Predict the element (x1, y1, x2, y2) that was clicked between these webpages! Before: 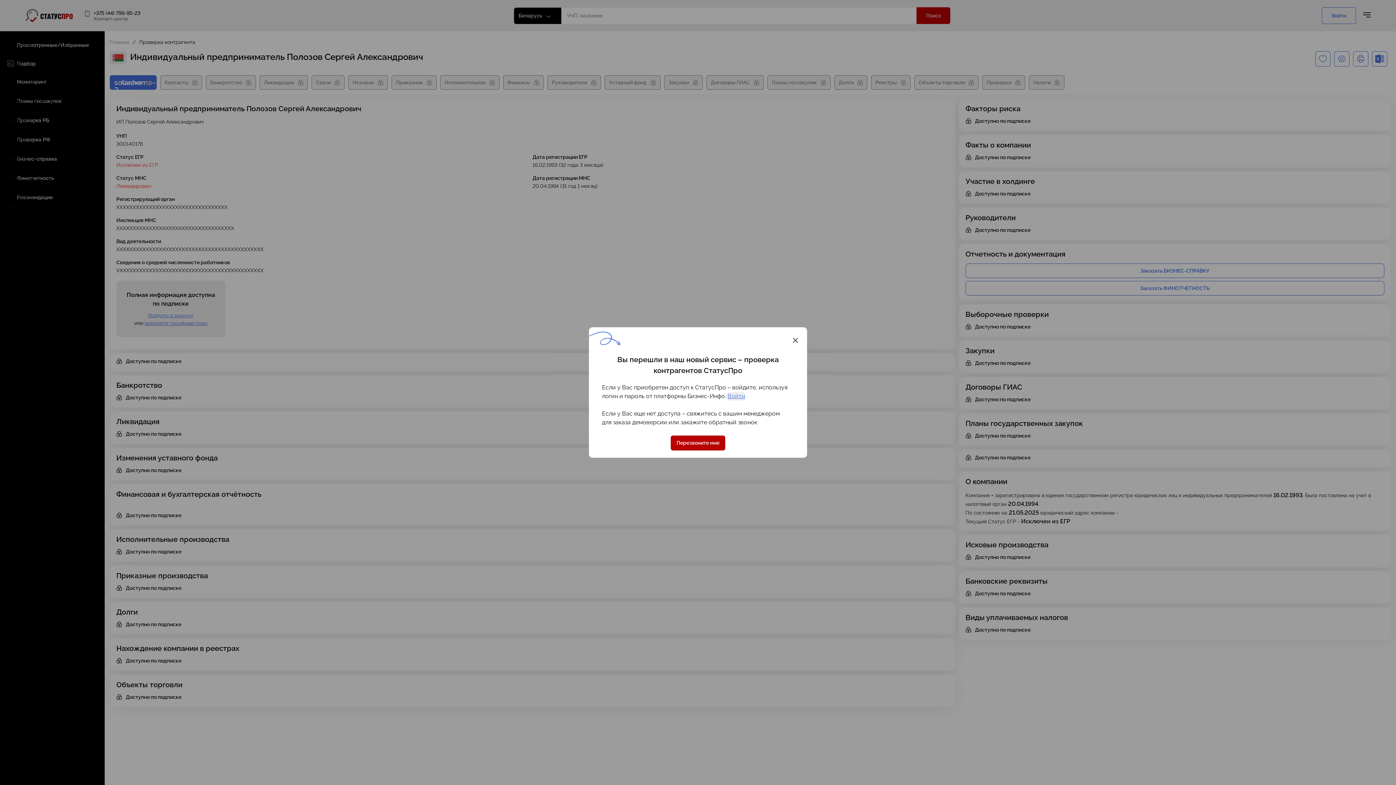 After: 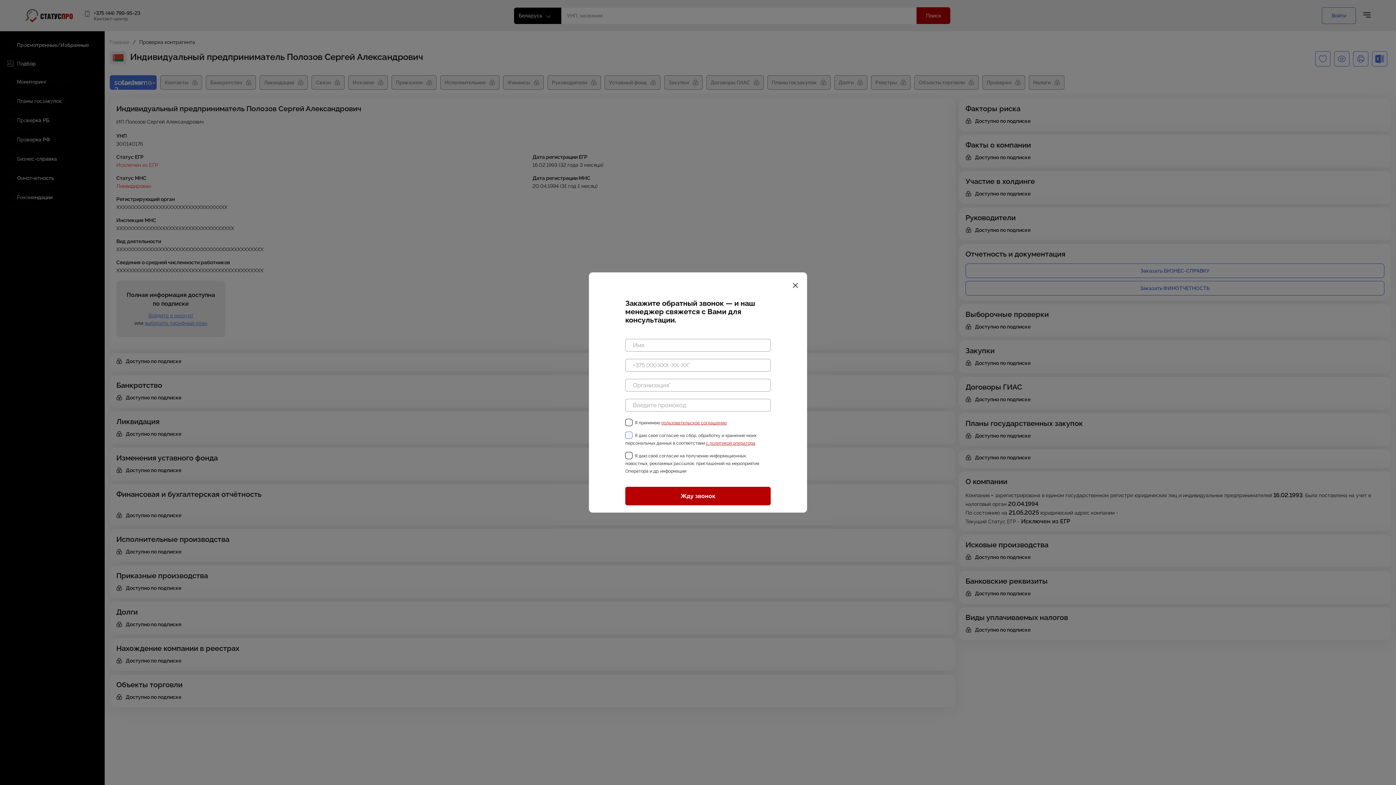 Action: label: Перезвоните мне bbox: (672, 435, 723, 450)